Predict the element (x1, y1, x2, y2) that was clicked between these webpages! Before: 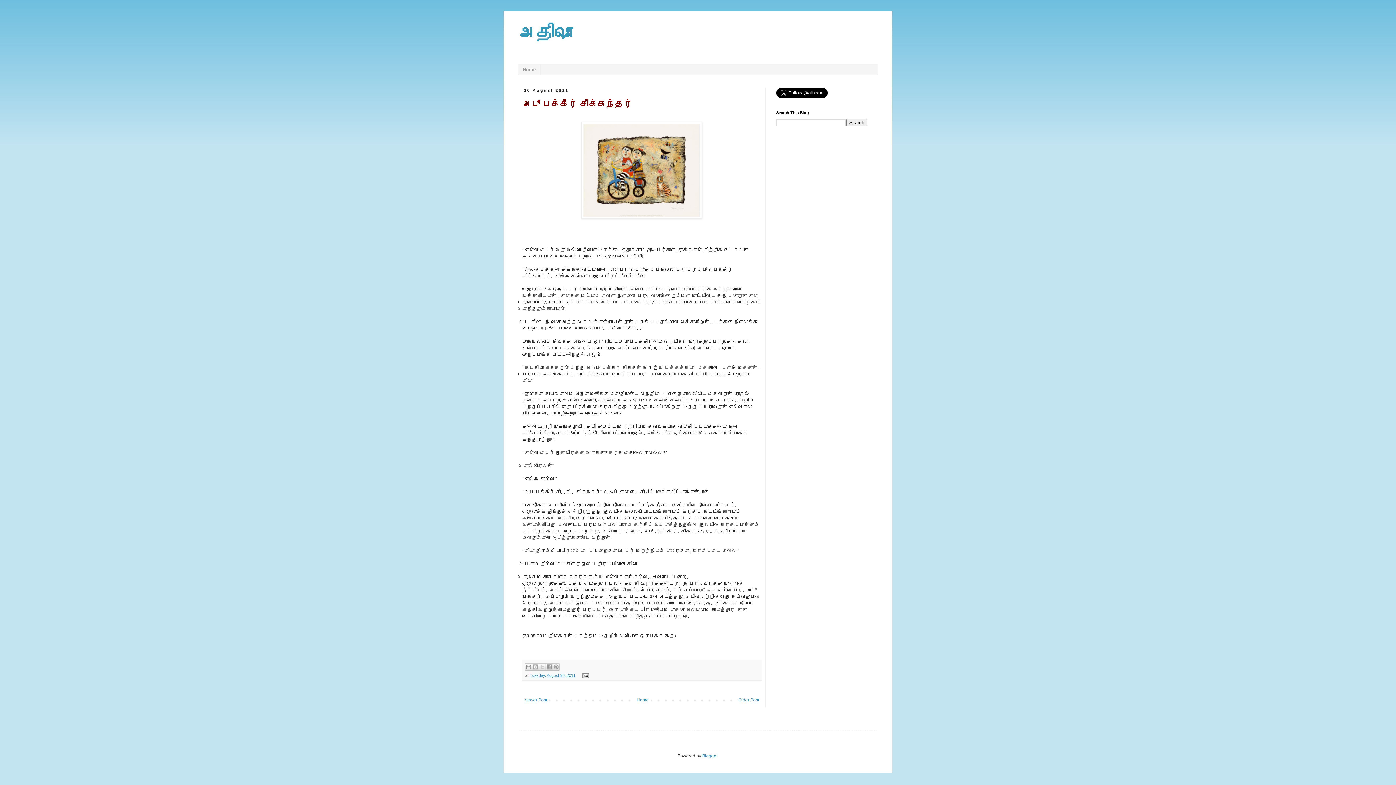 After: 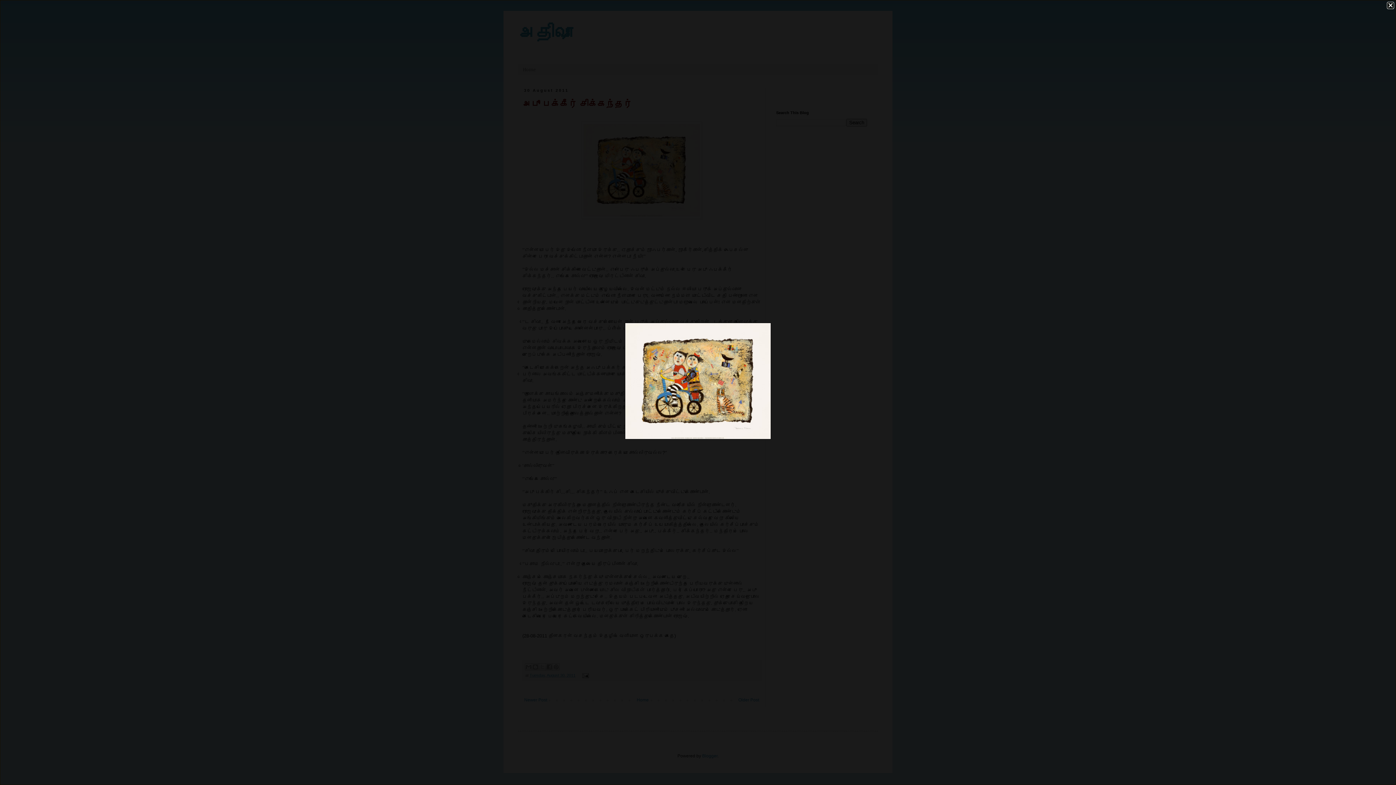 Action: bbox: (581, 214, 702, 219)